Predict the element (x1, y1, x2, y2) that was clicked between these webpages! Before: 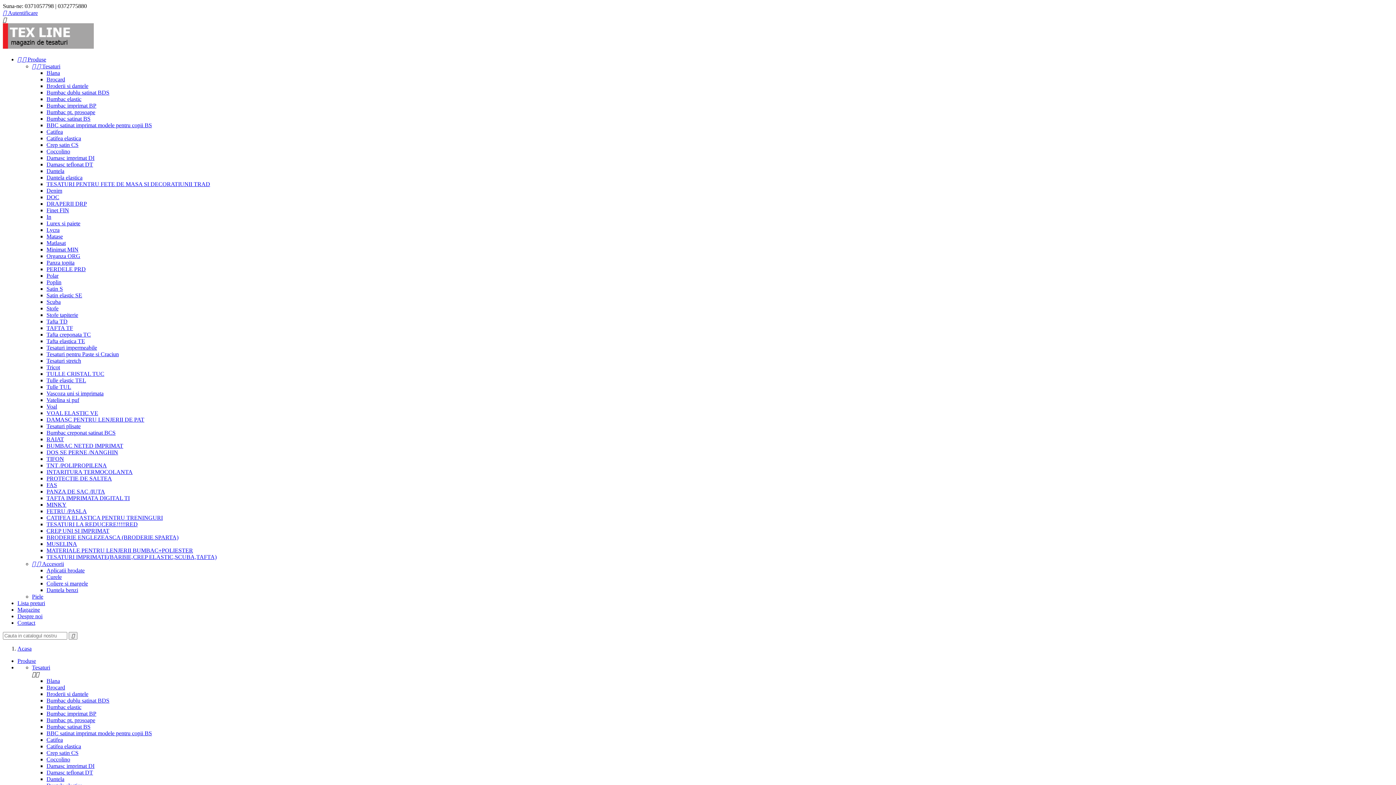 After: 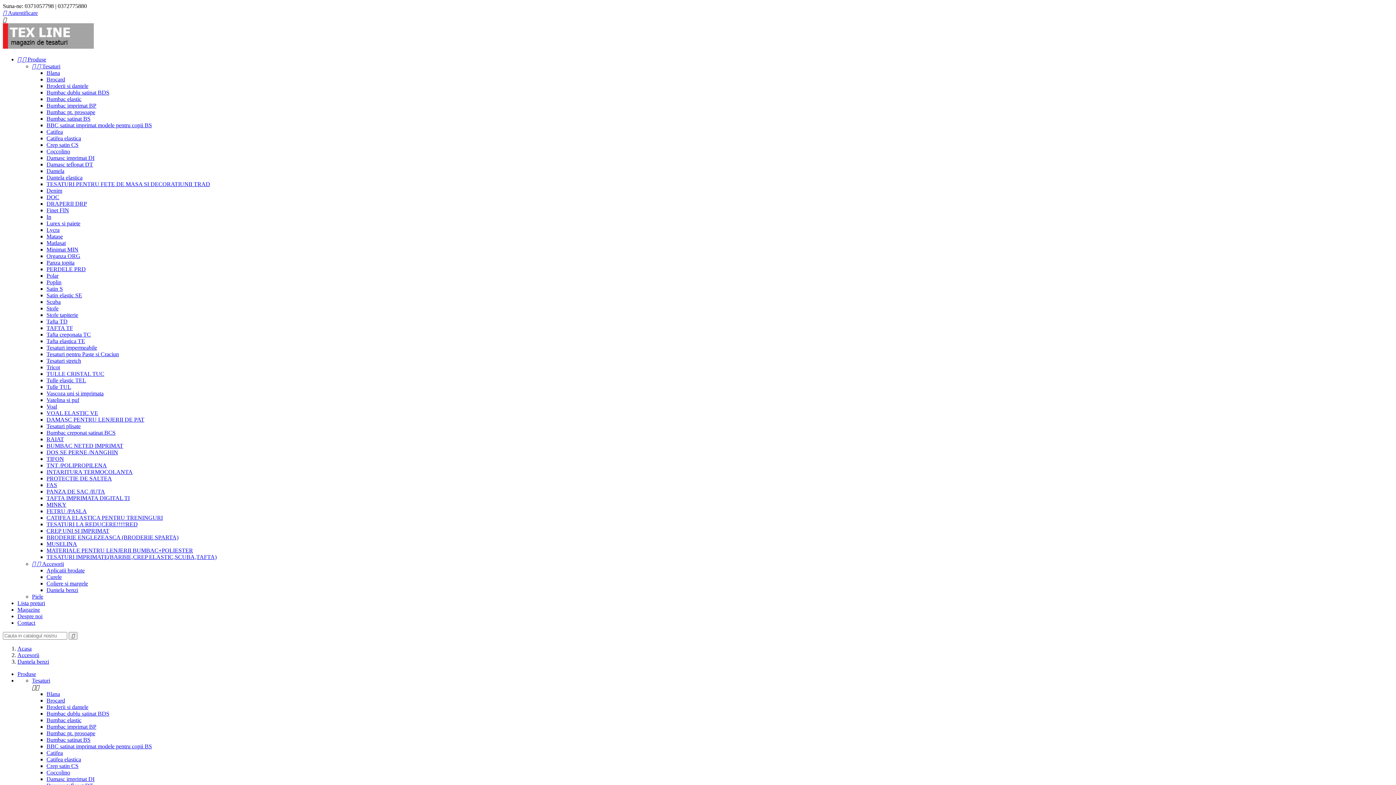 Action: label: Dantela benzi bbox: (46, 587, 78, 593)